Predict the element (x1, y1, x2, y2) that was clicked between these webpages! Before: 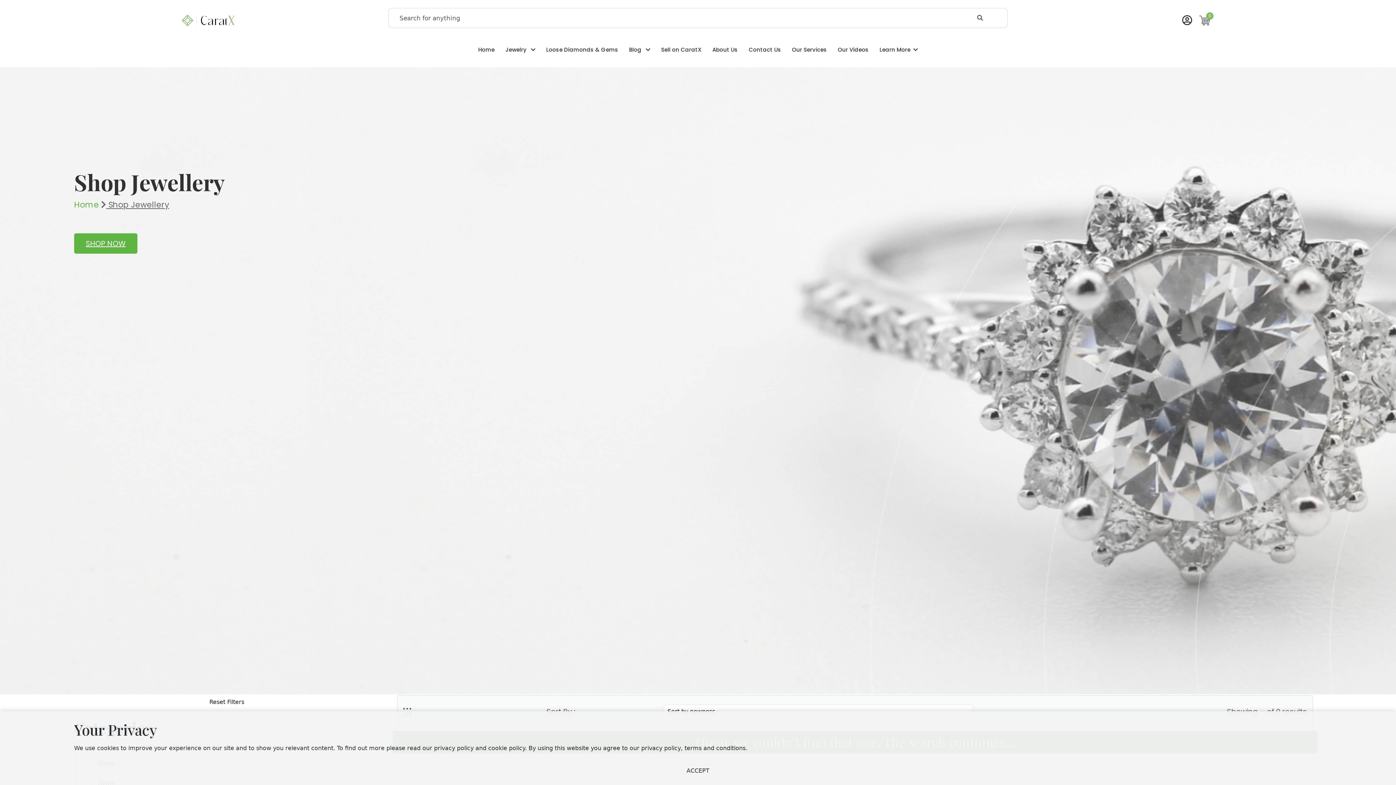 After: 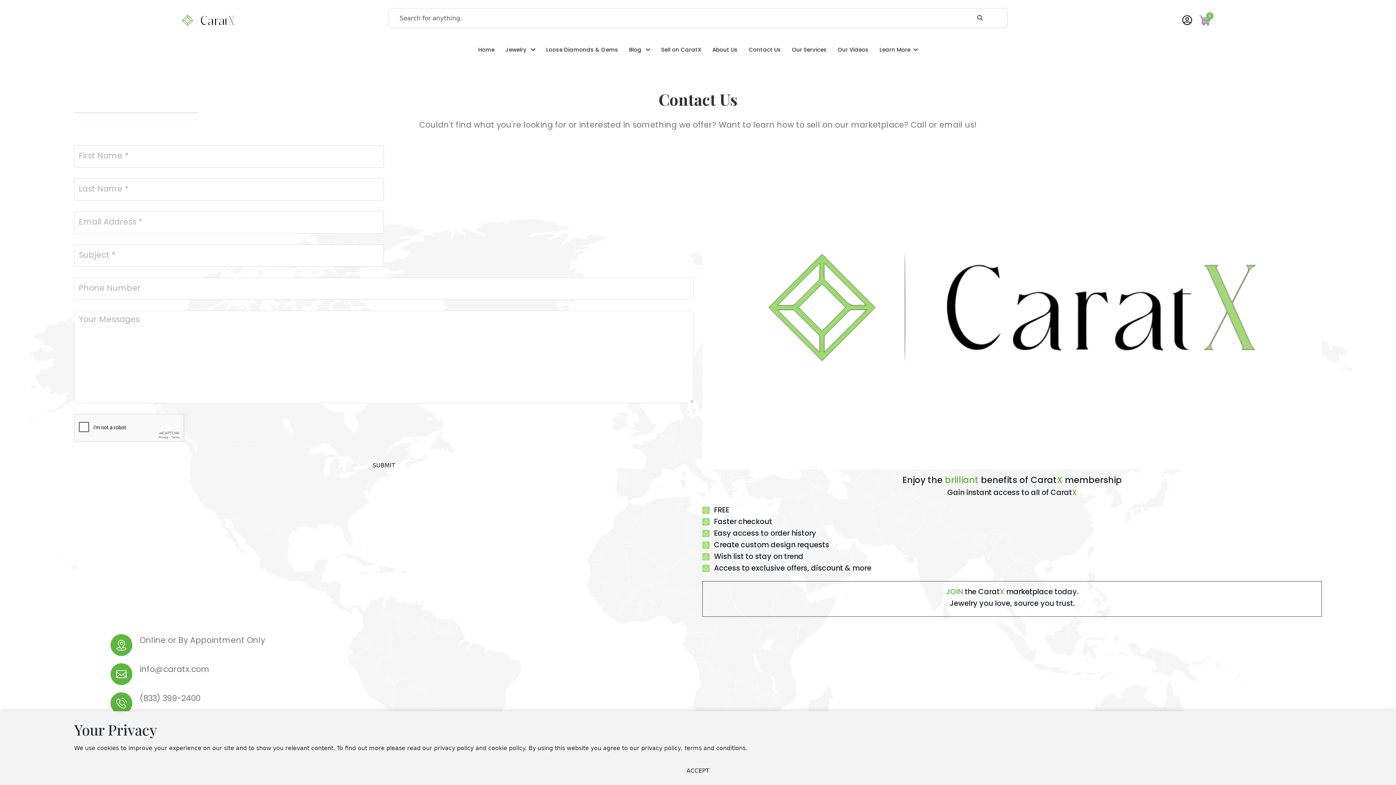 Action: label: Contact Us bbox: (743, 42, 786, 56)